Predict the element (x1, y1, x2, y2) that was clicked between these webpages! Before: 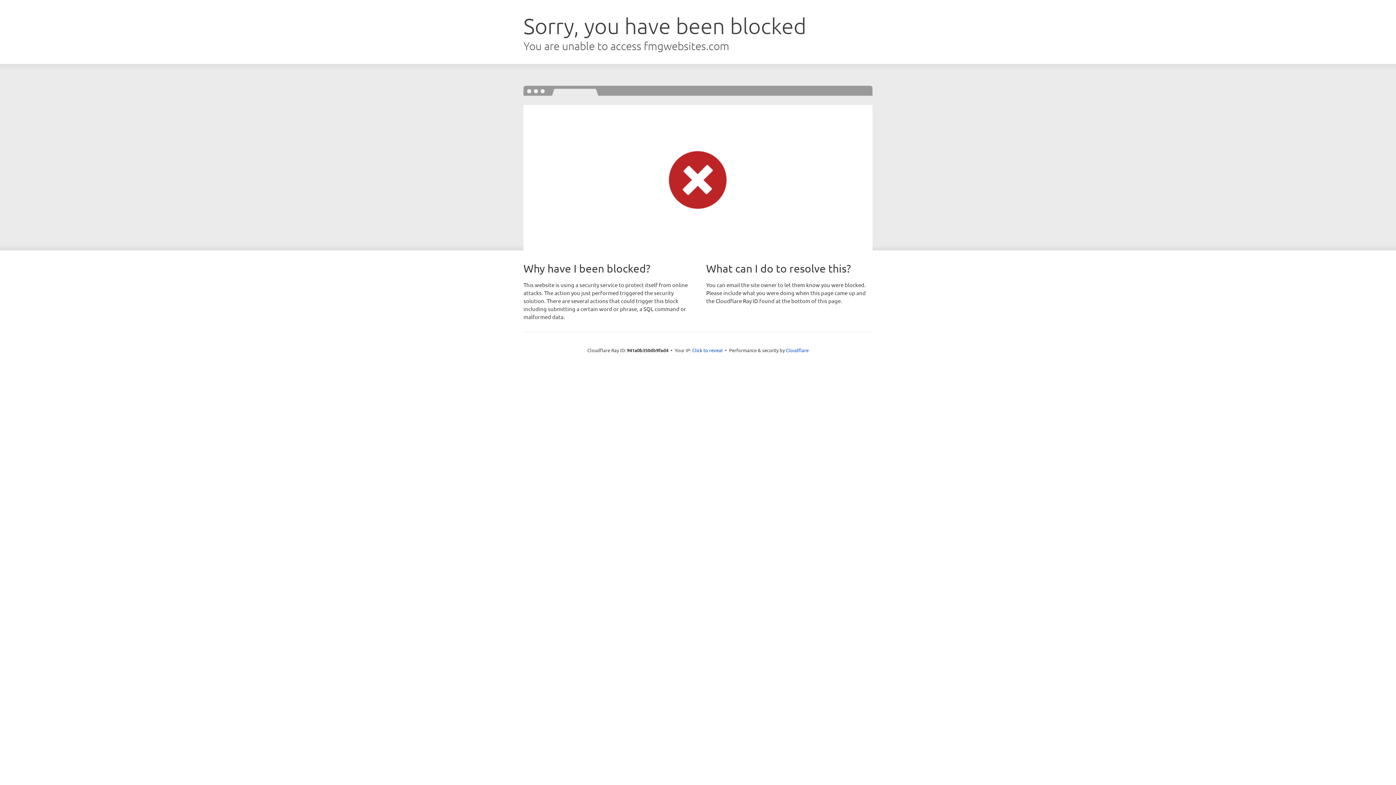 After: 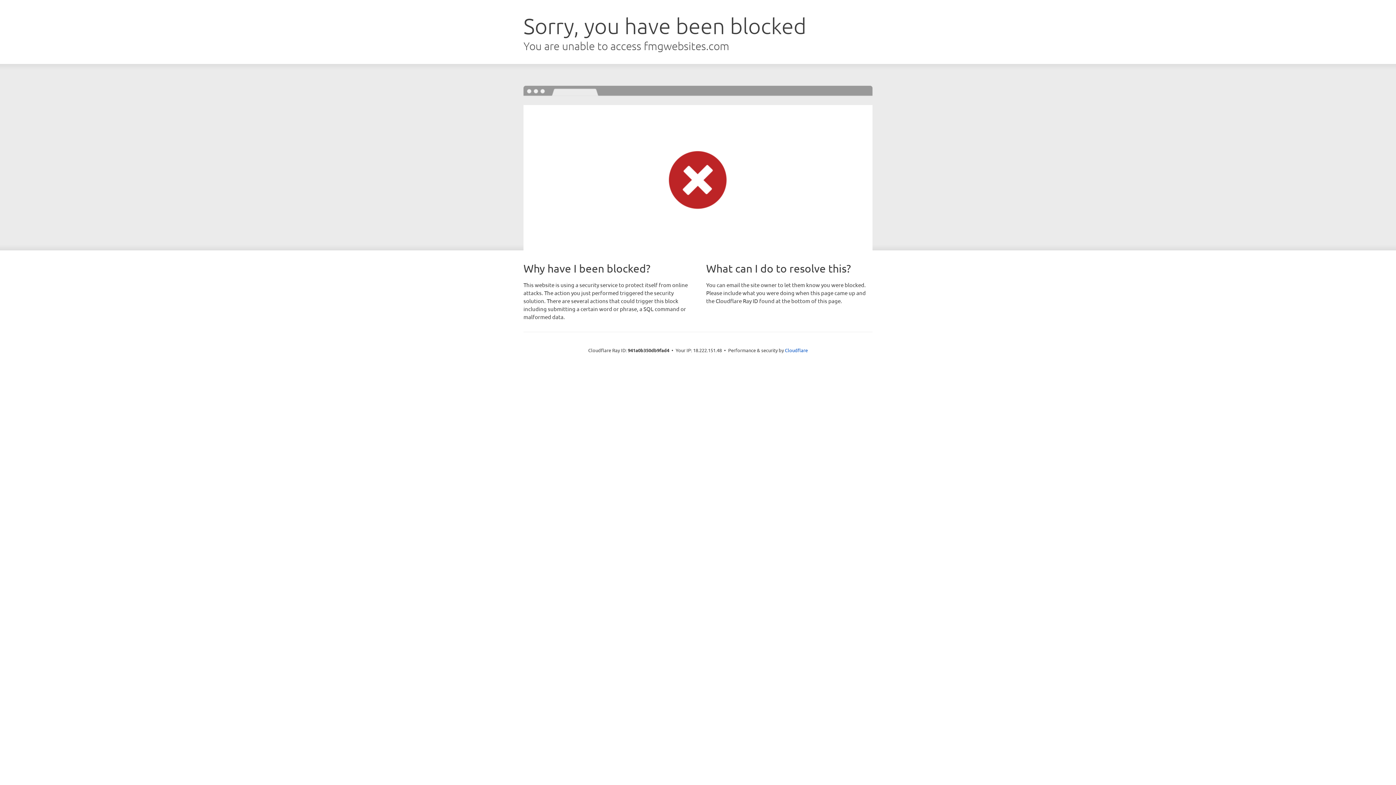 Action: bbox: (692, 346, 722, 353) label: Click to reveal